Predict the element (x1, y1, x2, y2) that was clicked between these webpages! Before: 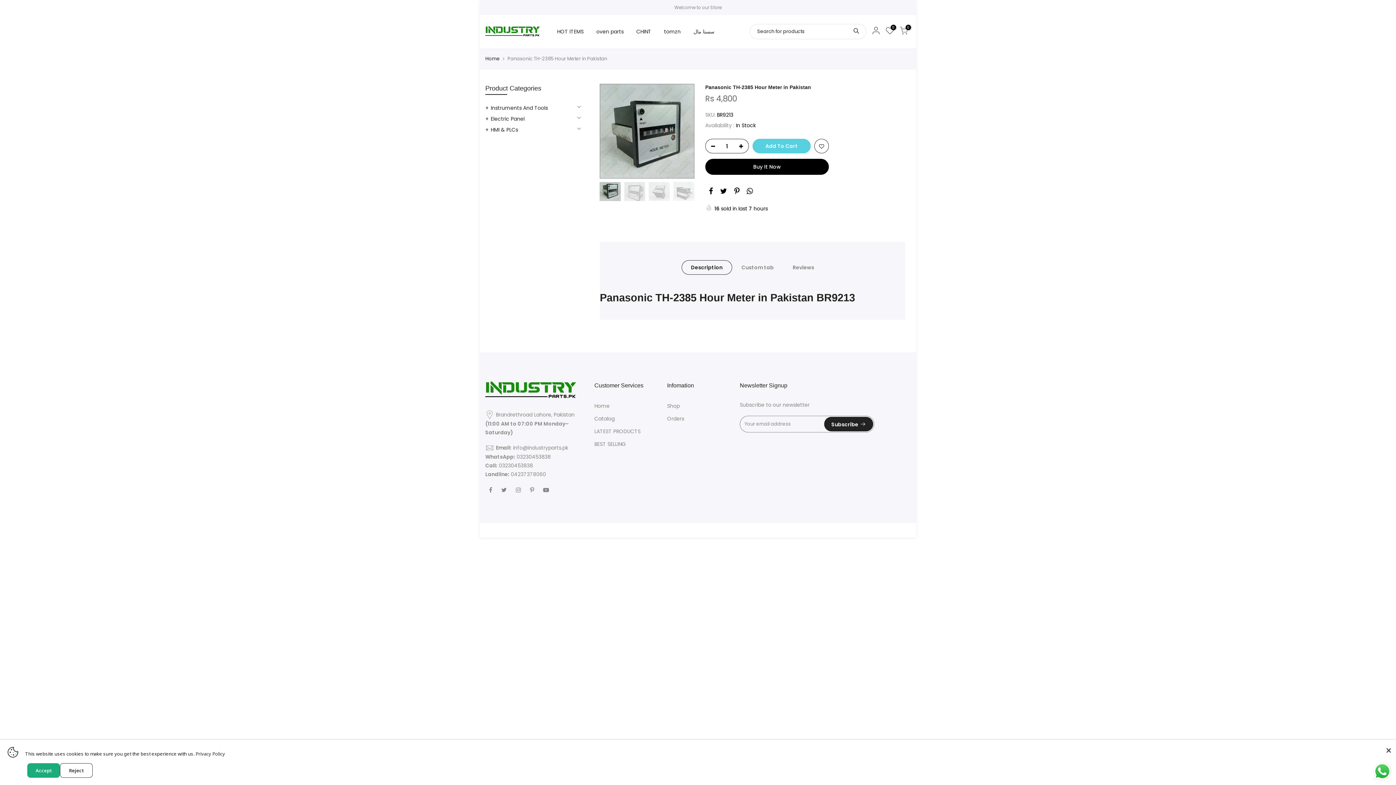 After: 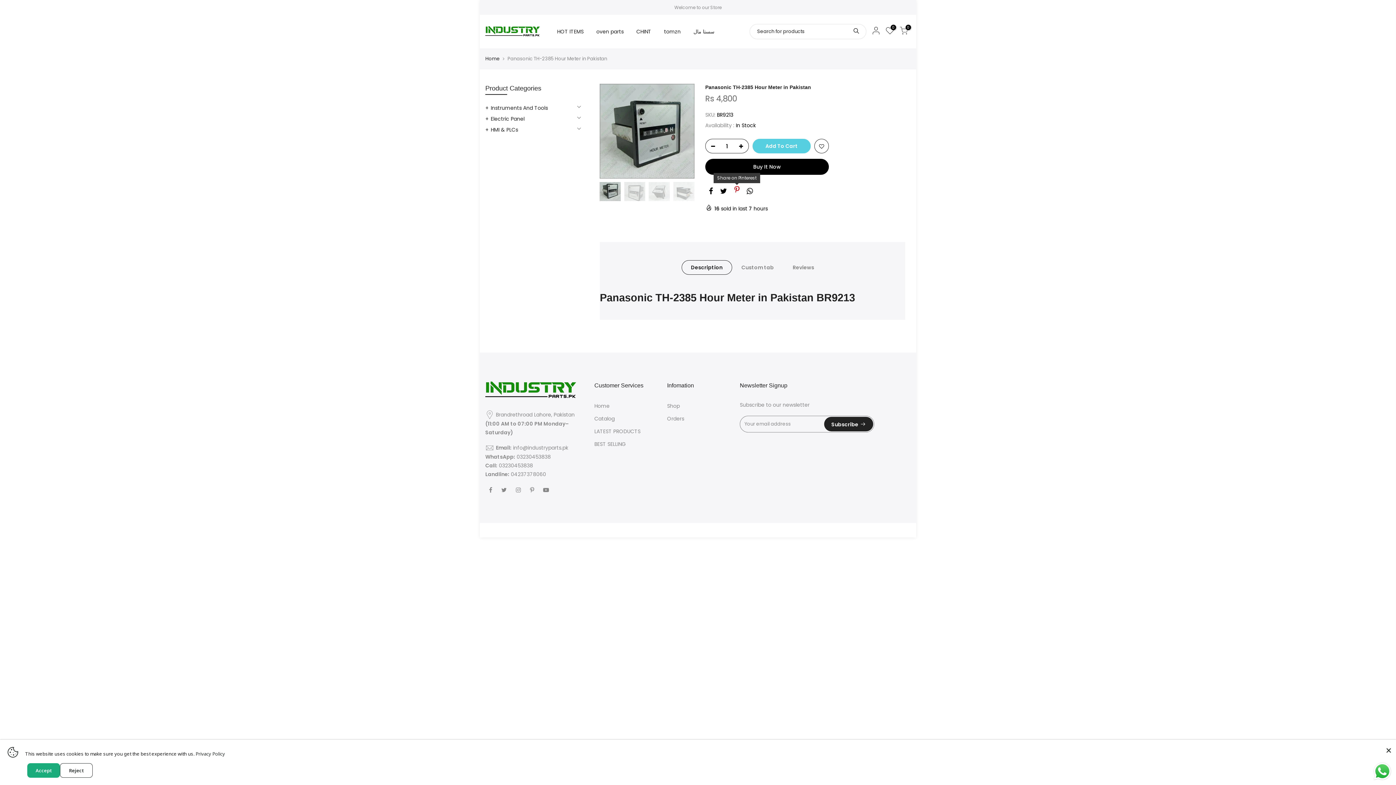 Action: bbox: (734, 187, 739, 196)